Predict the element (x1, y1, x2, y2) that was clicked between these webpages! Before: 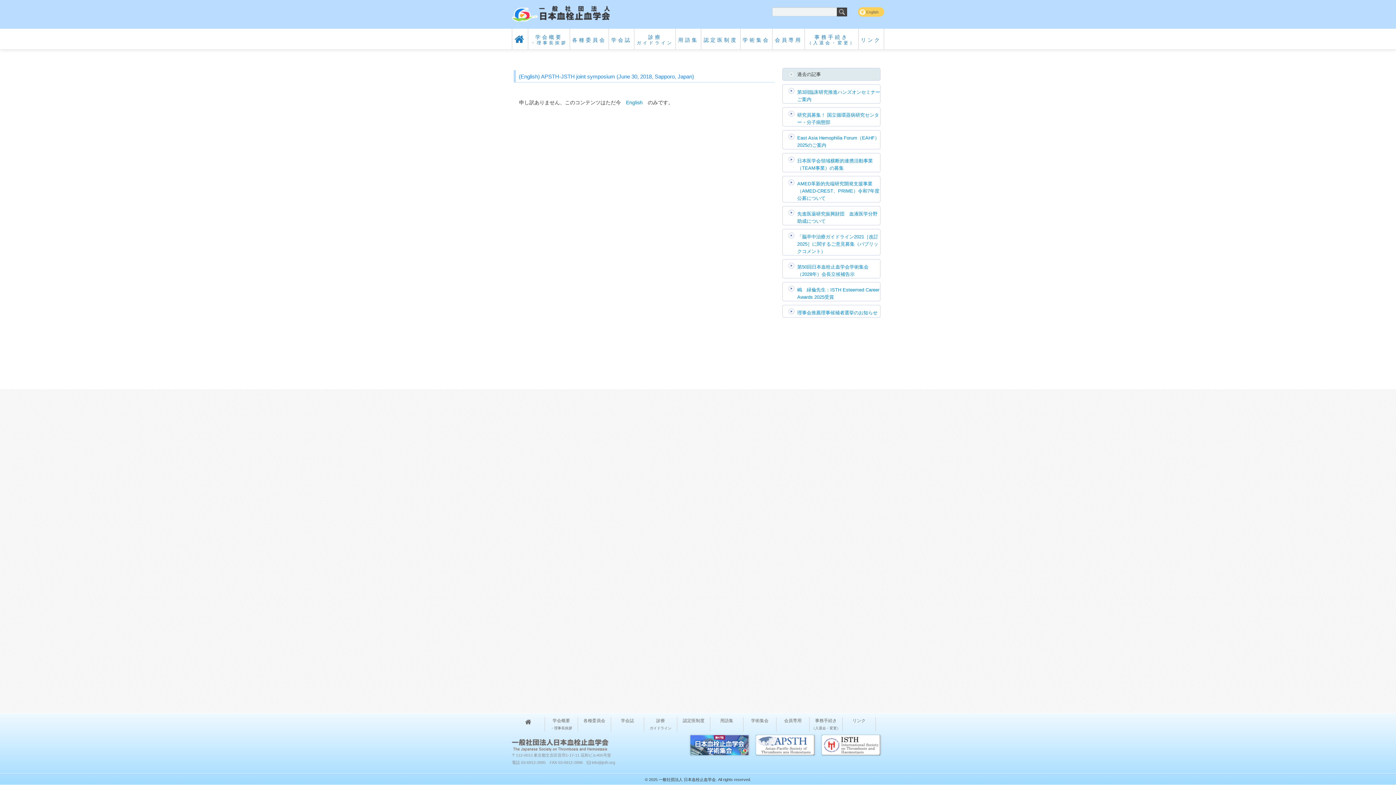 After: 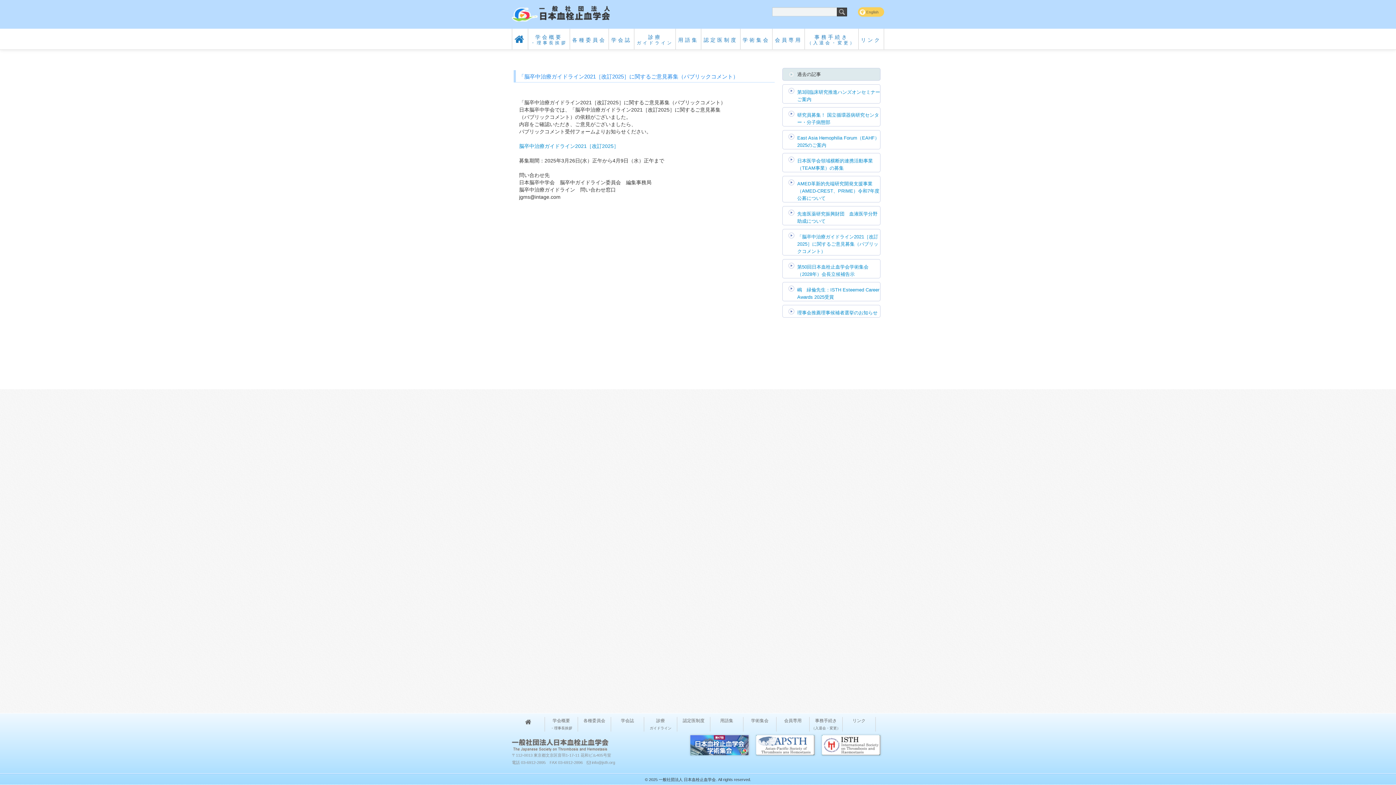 Action: label: 「脳卒中治療ガイドライン2021［改訂2025］に関するご意見募集（パブリックコメント） bbox: (797, 233, 880, 255)